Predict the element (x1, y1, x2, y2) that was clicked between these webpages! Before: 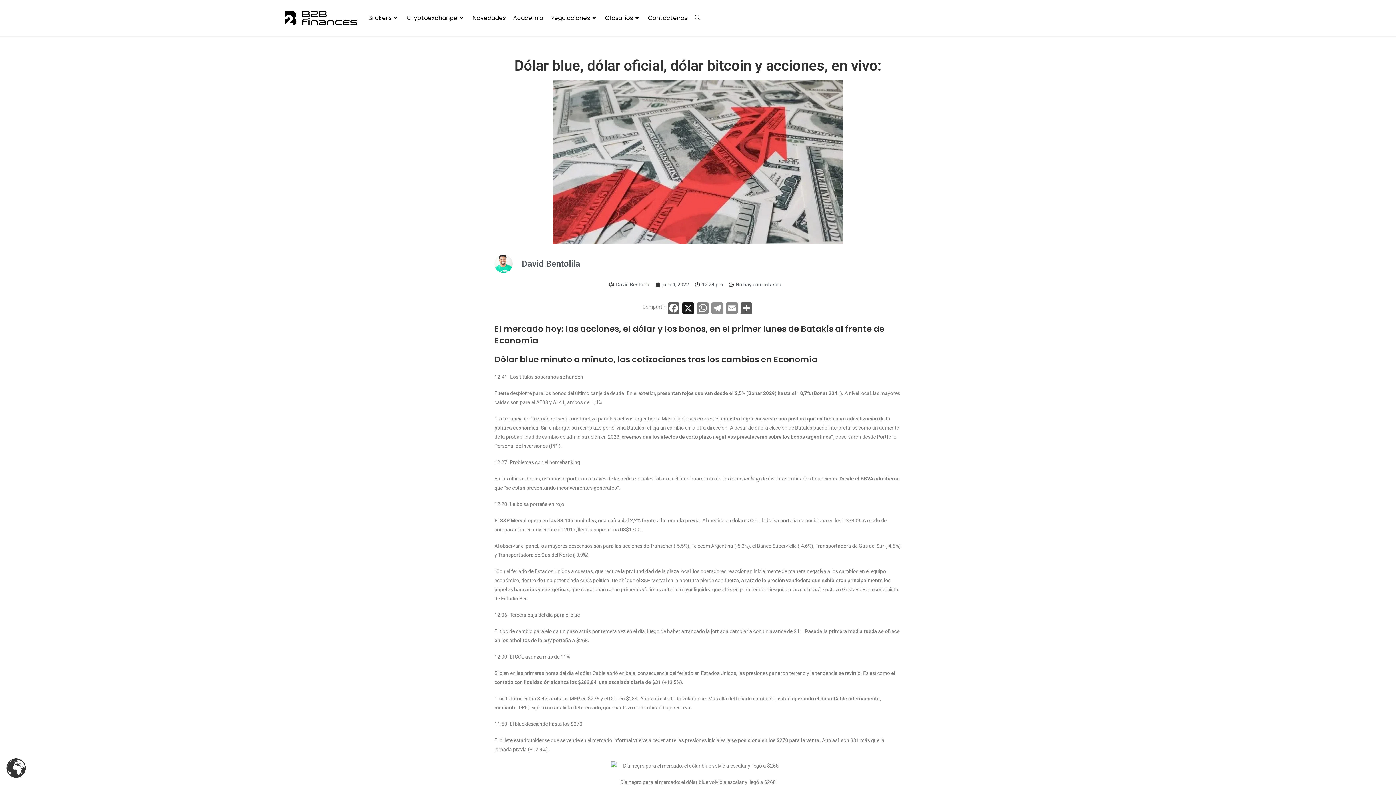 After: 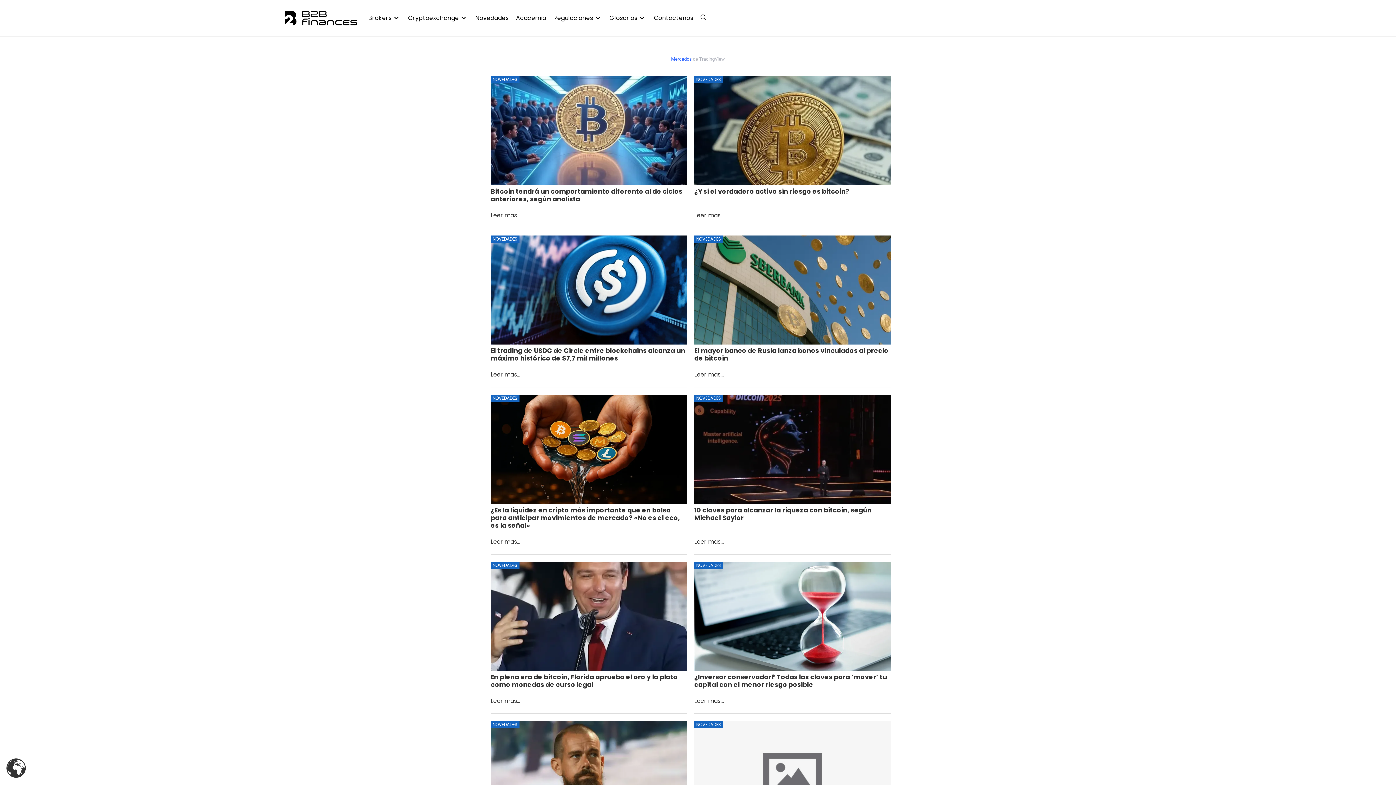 Action: label: Novedades bbox: (468, 7, 509, 29)